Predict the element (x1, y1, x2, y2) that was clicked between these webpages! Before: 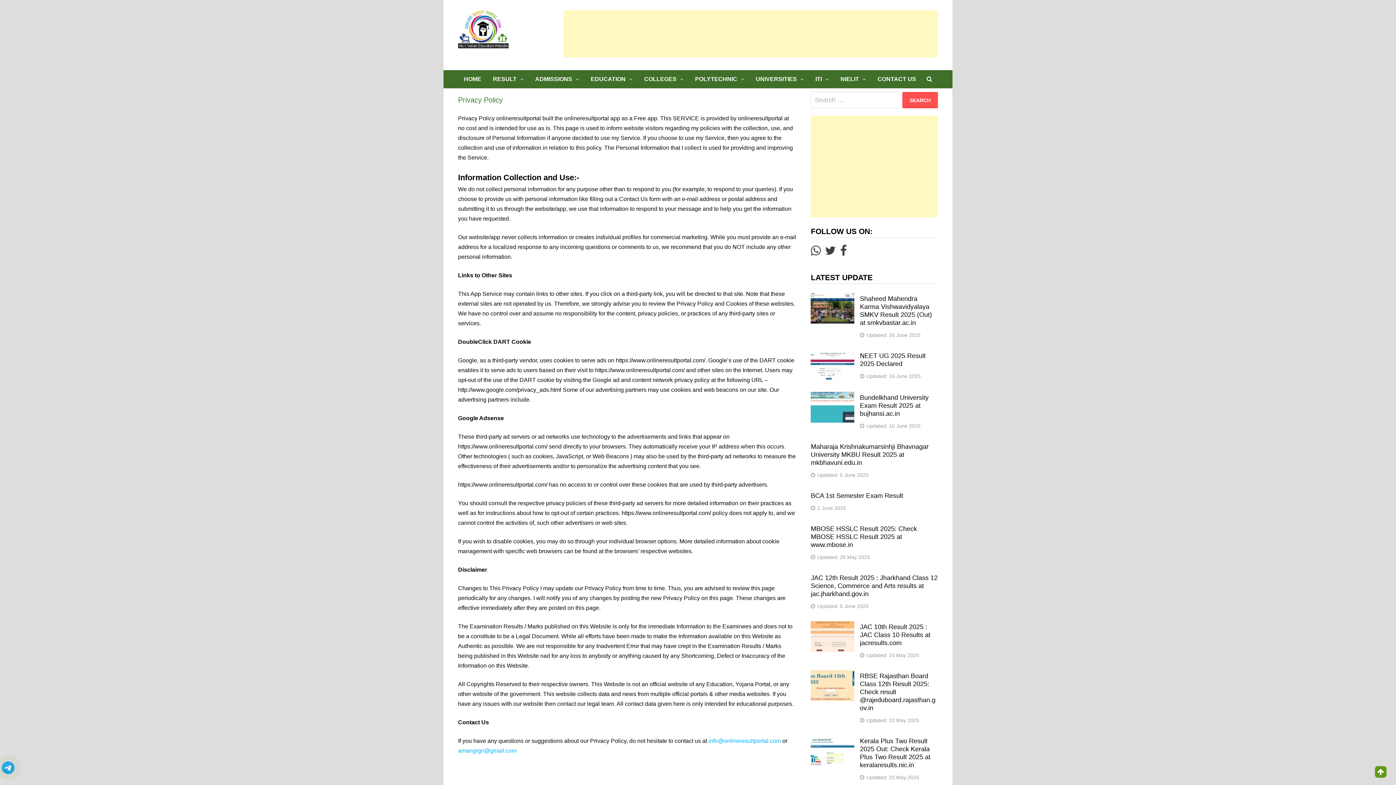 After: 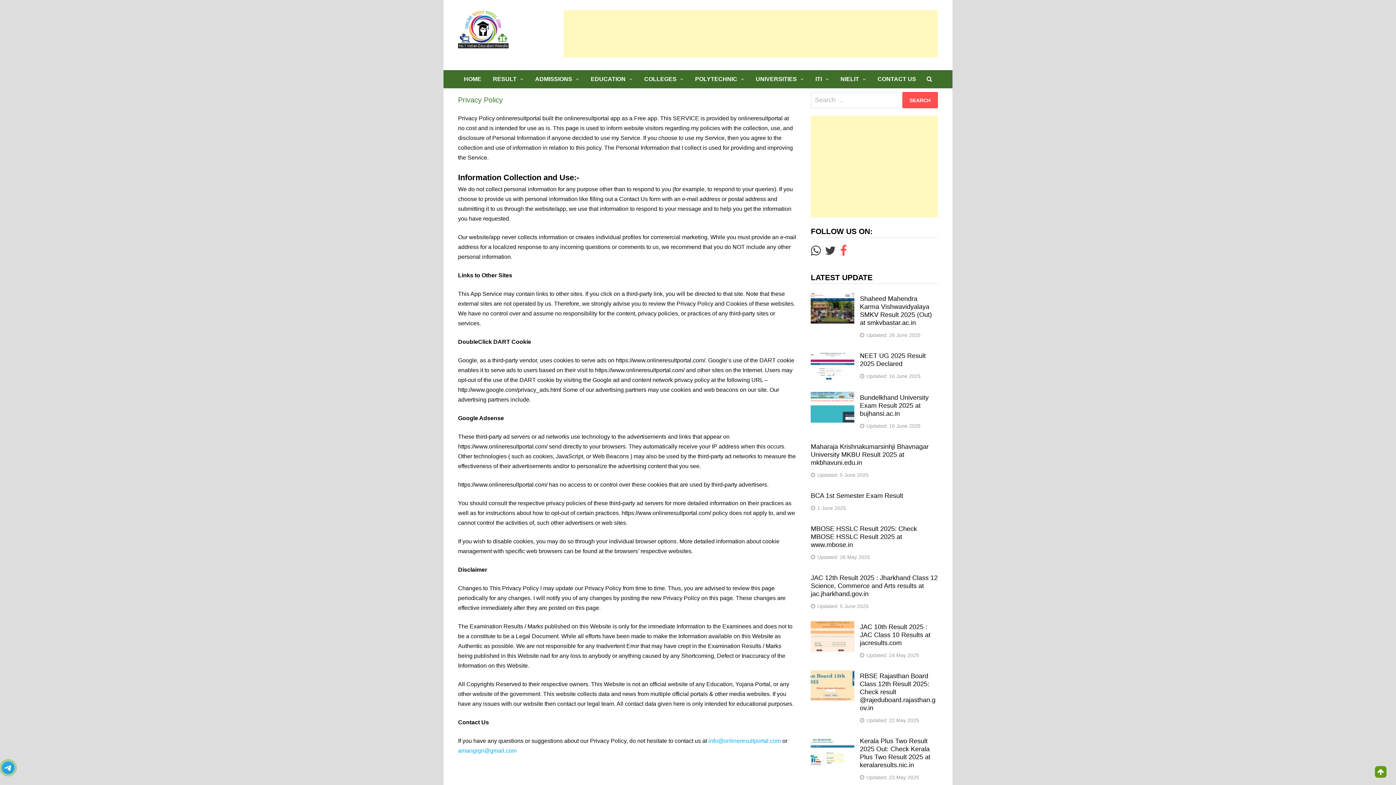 Action: bbox: (840, 249, 847, 256)